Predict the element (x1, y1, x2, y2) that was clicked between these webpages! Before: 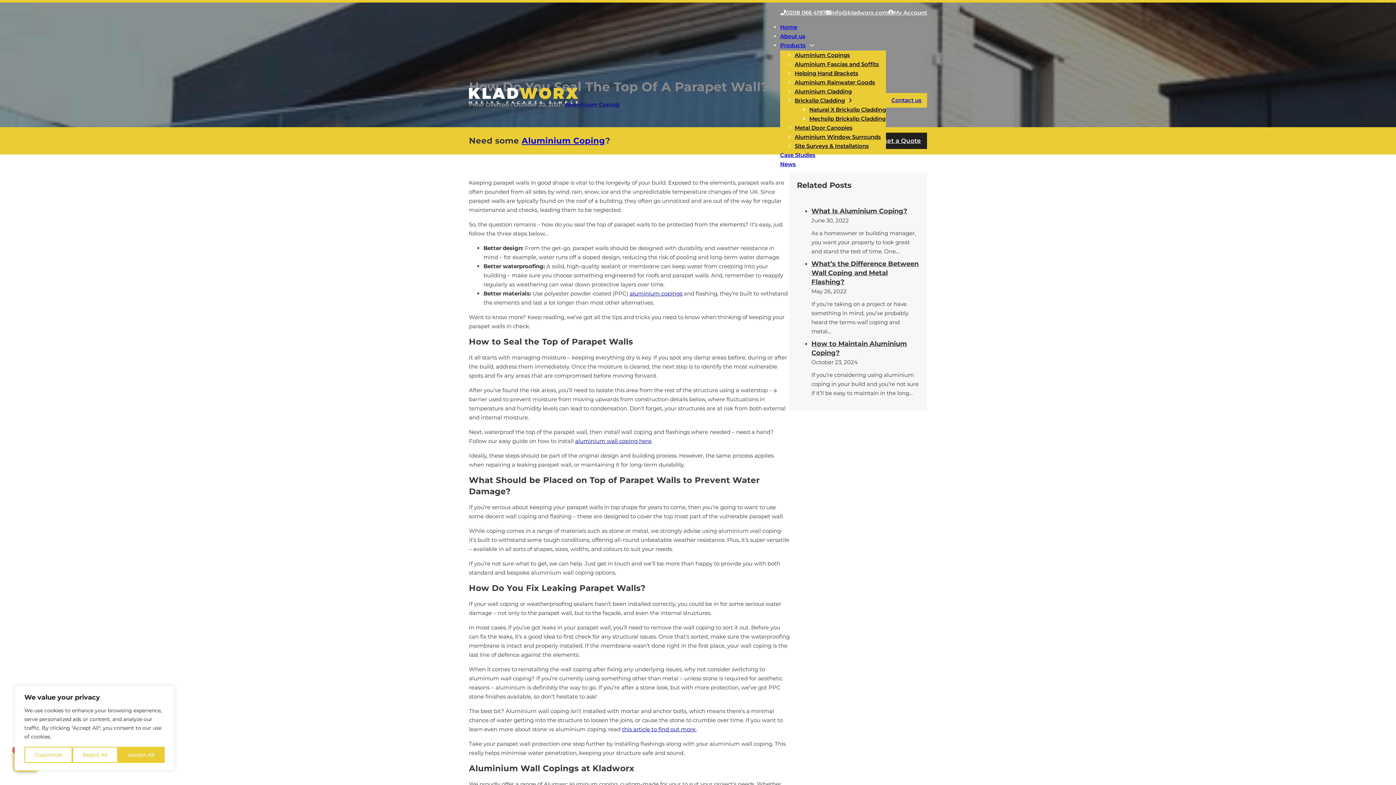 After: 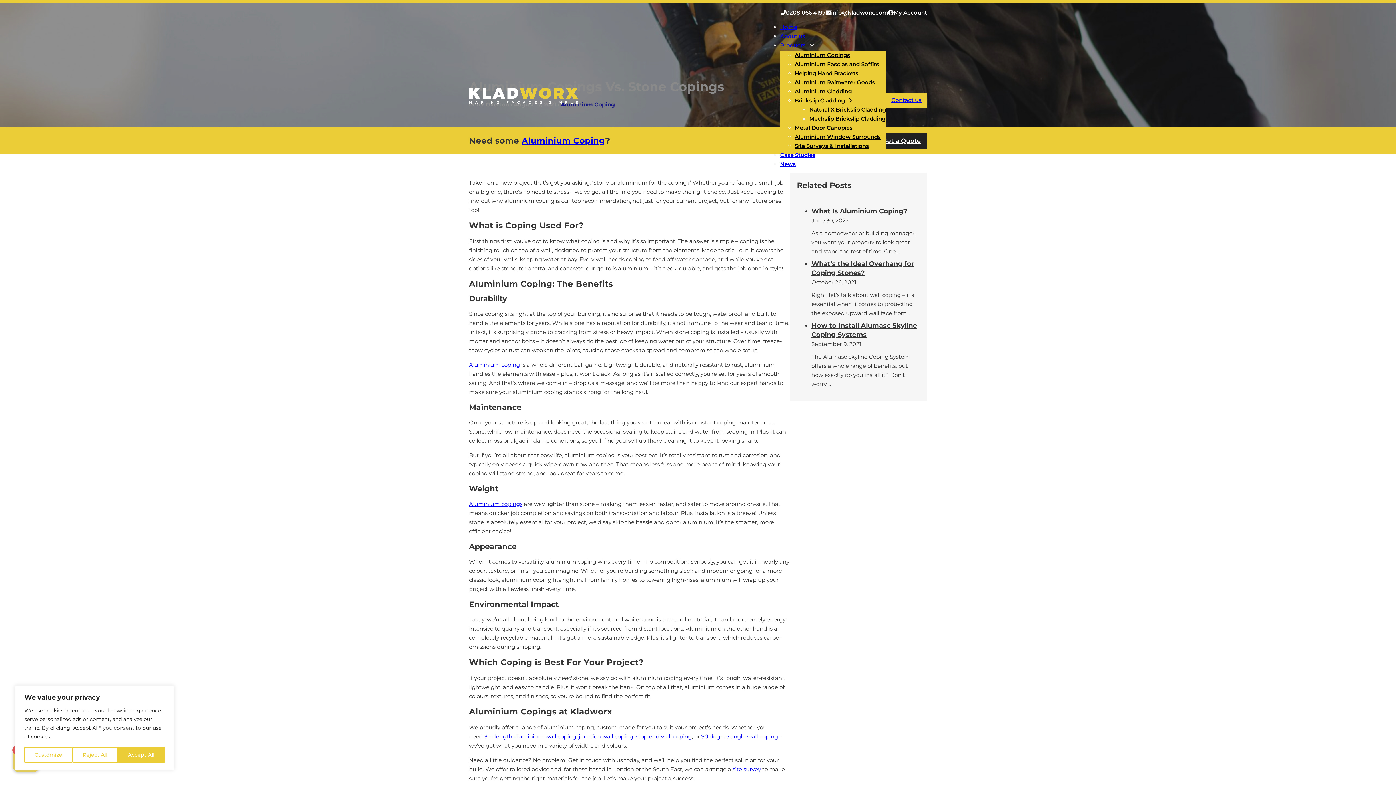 Action: bbox: (622, 726, 696, 732) label: this article to find out more.